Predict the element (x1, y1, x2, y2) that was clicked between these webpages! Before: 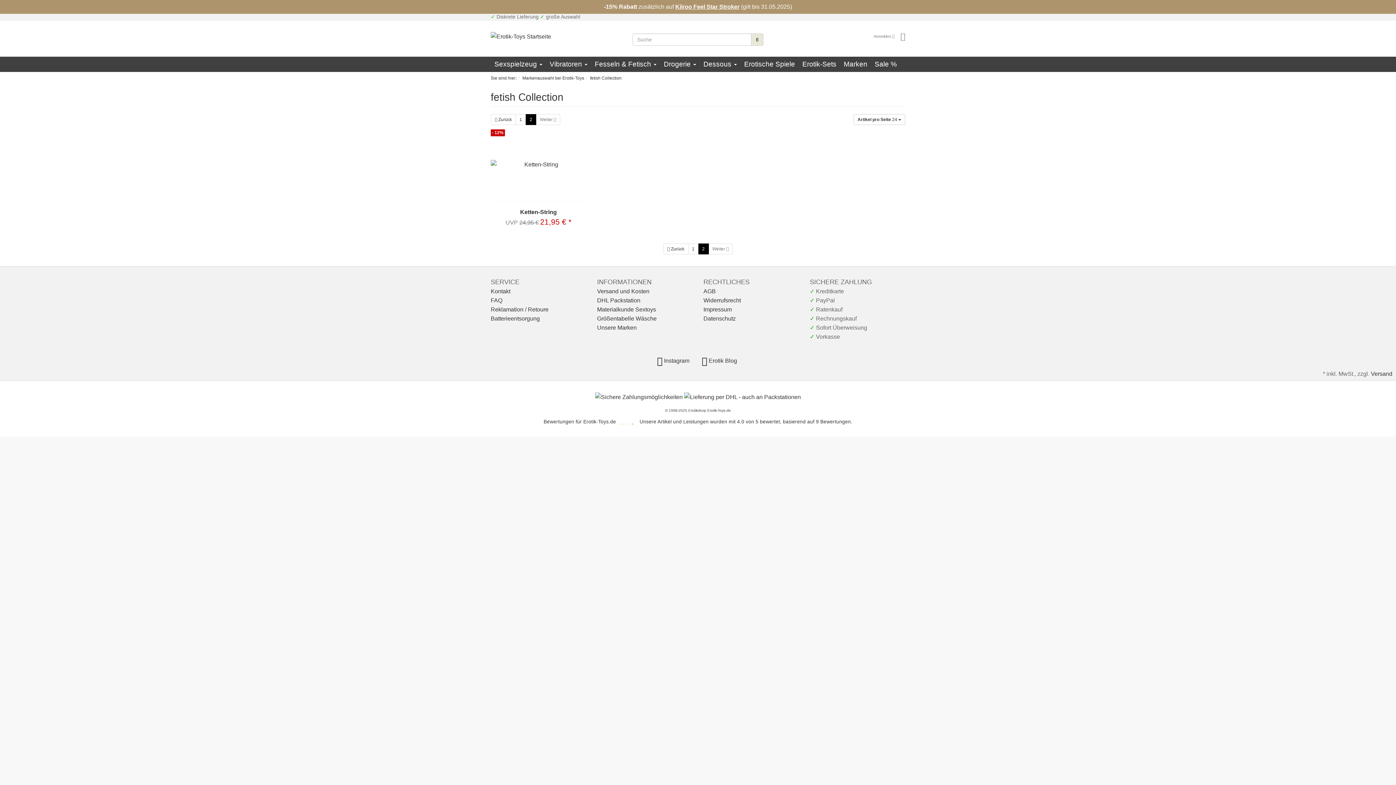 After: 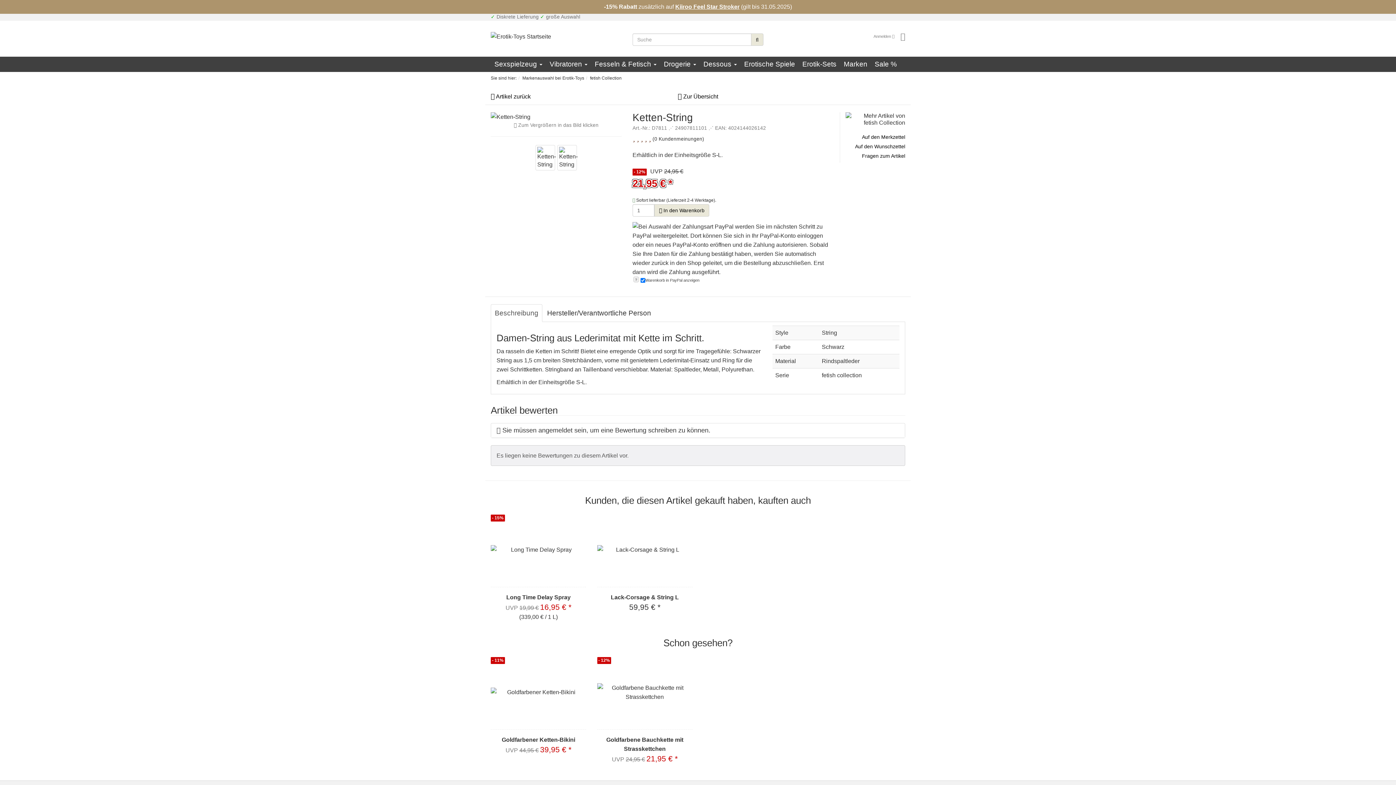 Action: label: Ketten-String bbox: (520, 209, 557, 215)